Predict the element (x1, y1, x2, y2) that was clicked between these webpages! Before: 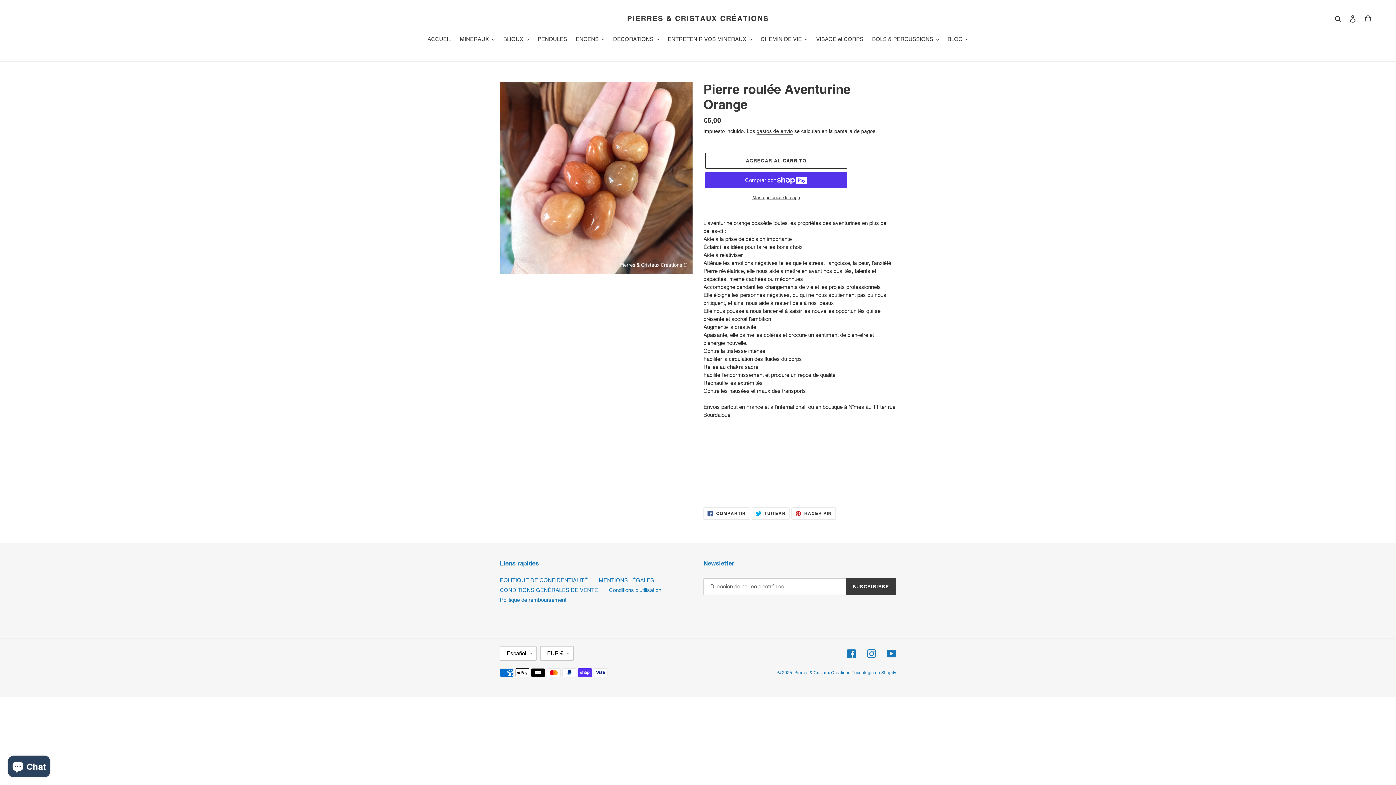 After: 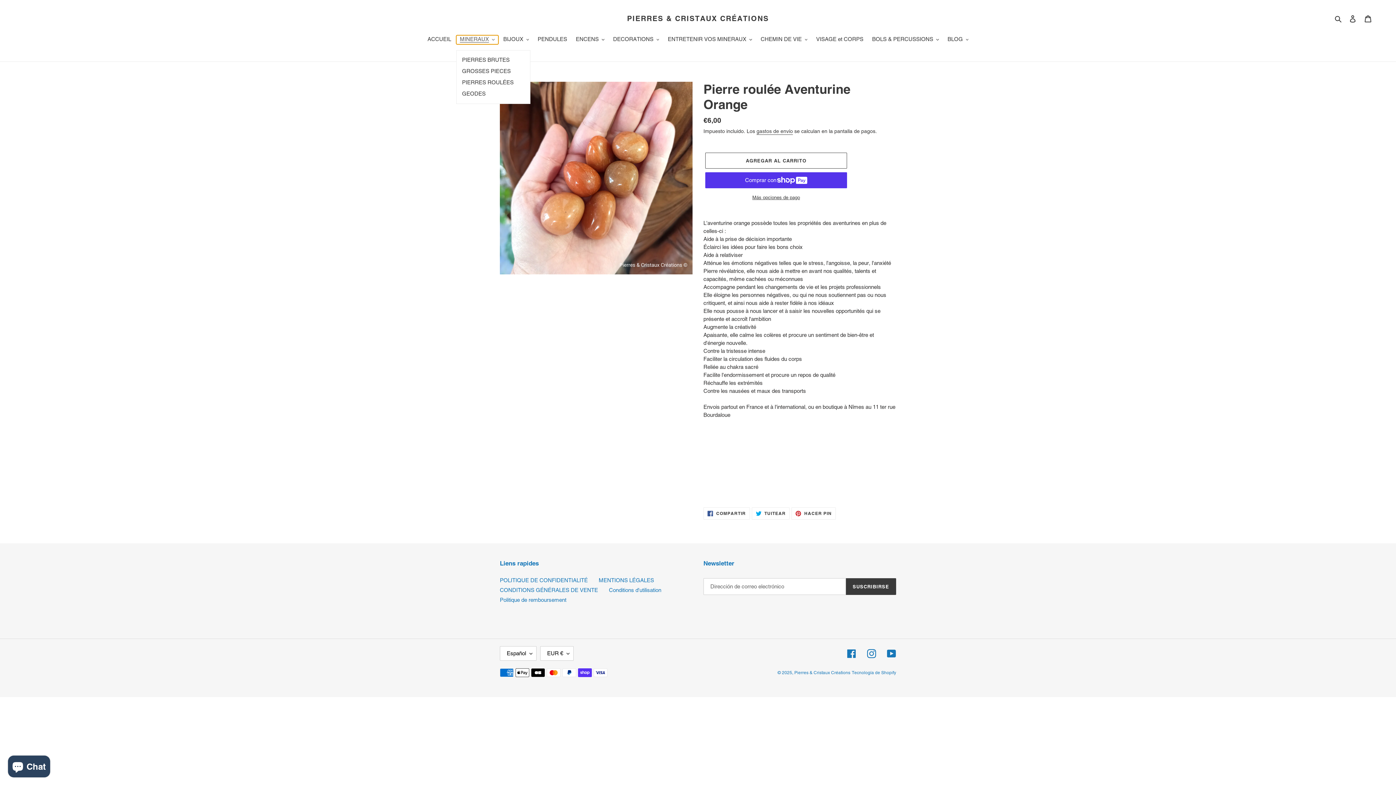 Action: bbox: (456, 35, 498, 44) label: MINERAUX